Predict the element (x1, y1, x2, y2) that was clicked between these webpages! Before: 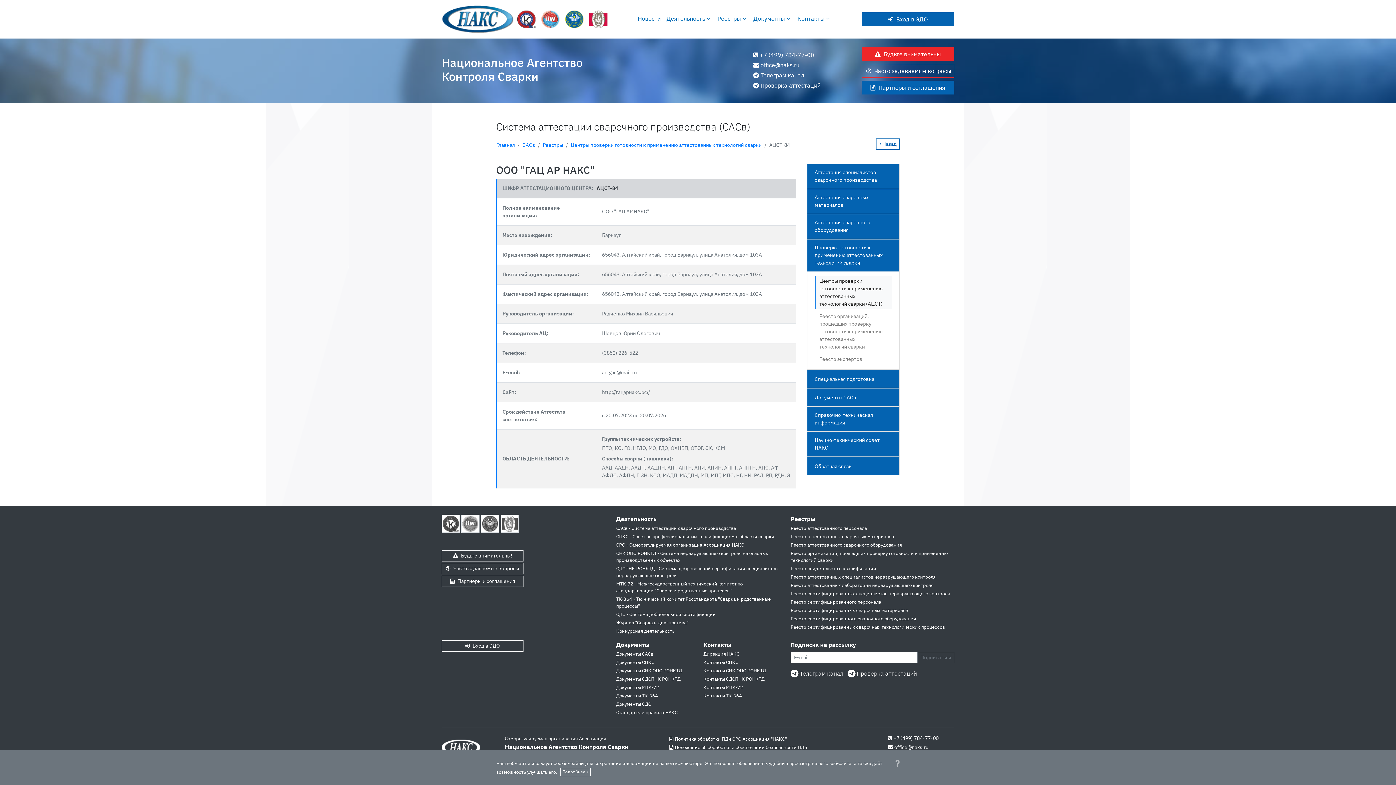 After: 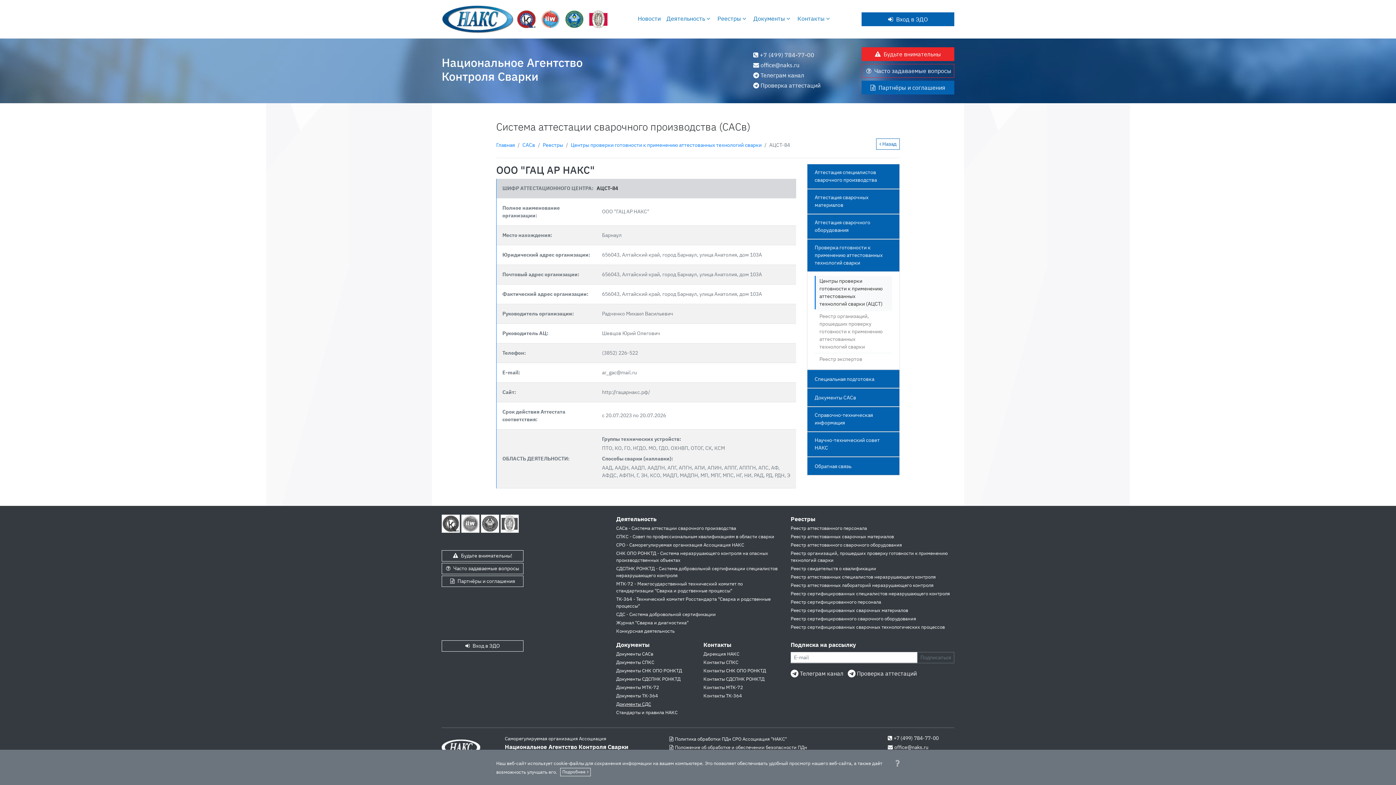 Action: label: Документы СДС bbox: (616, 701, 651, 707)